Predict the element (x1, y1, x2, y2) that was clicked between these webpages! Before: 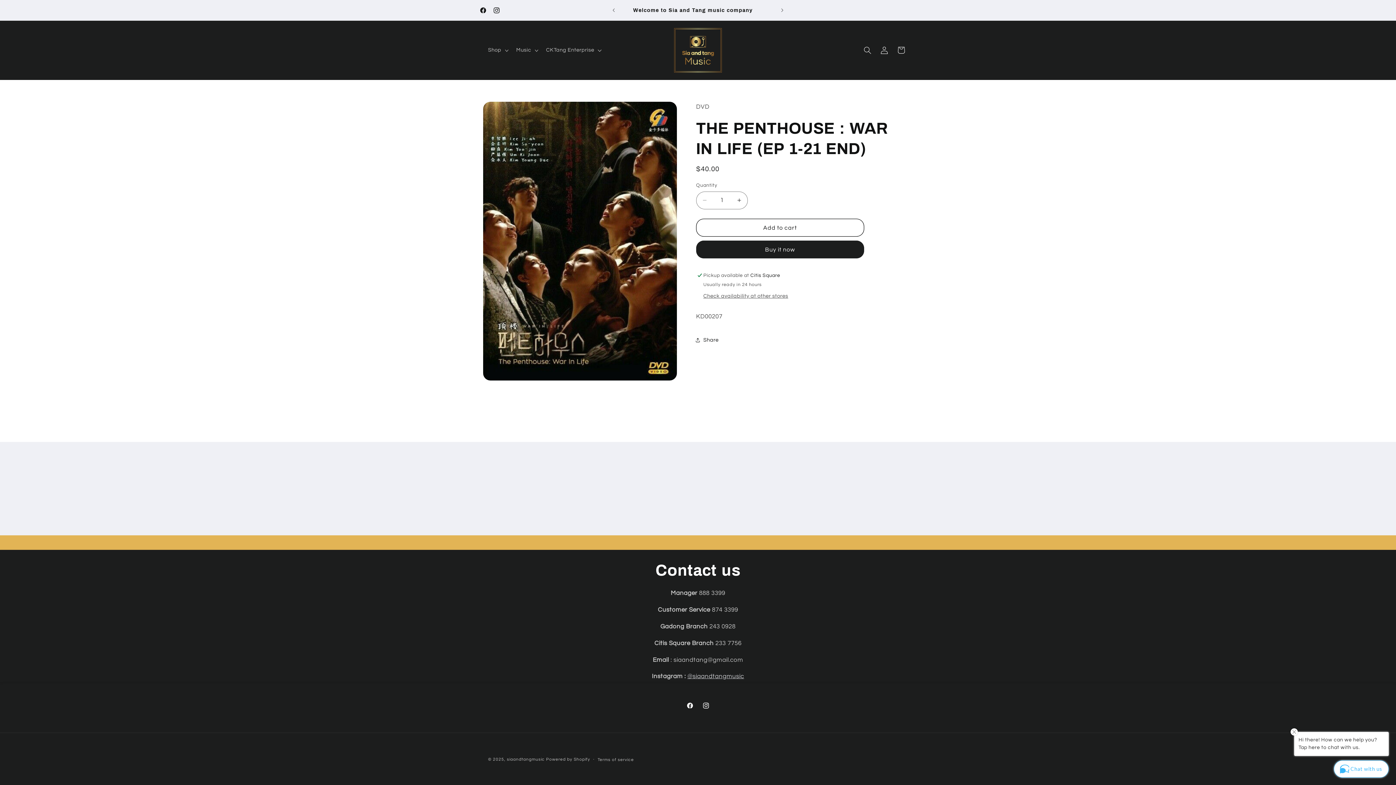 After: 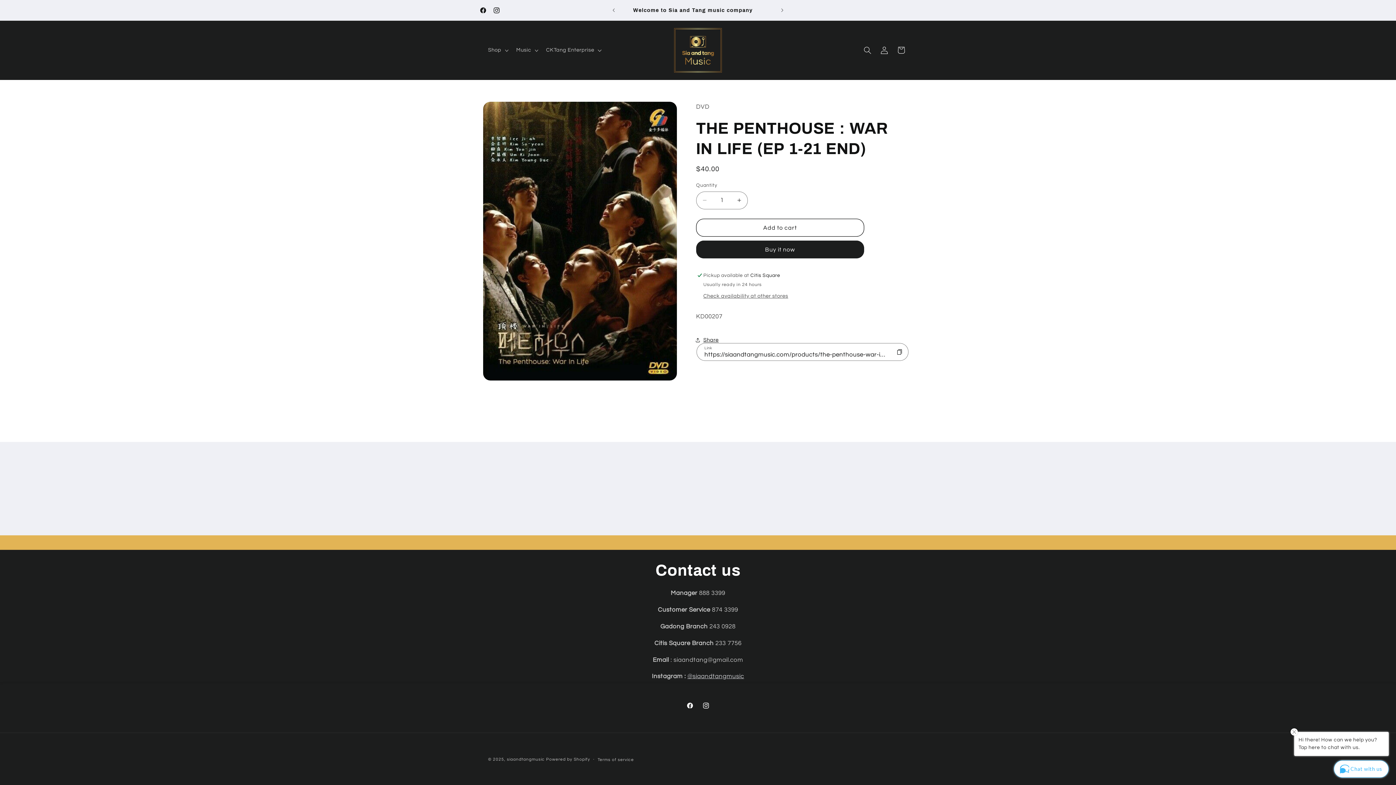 Action: bbox: (696, 331, 718, 348) label: Share